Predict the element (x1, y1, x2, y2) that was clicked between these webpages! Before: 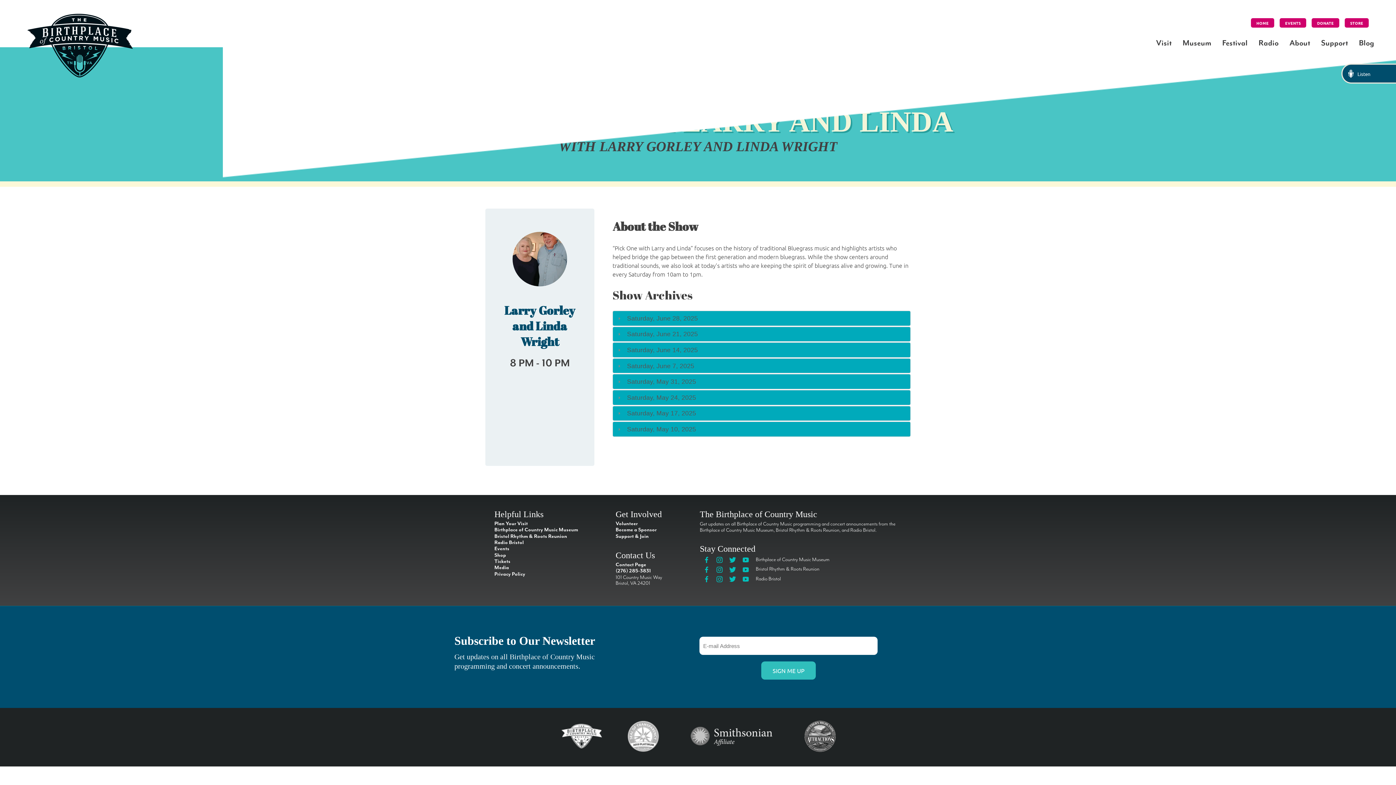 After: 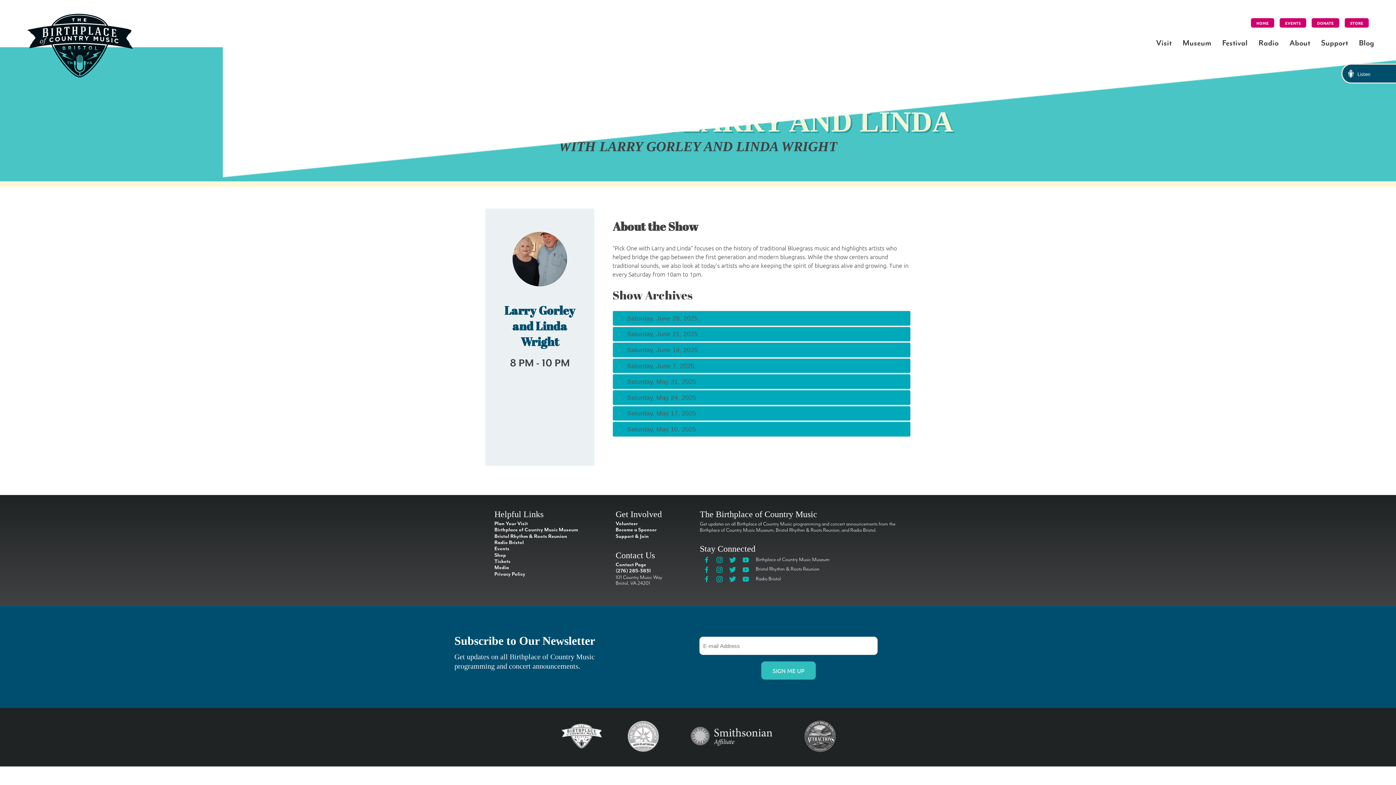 Action: bbox: (742, 565, 749, 574)